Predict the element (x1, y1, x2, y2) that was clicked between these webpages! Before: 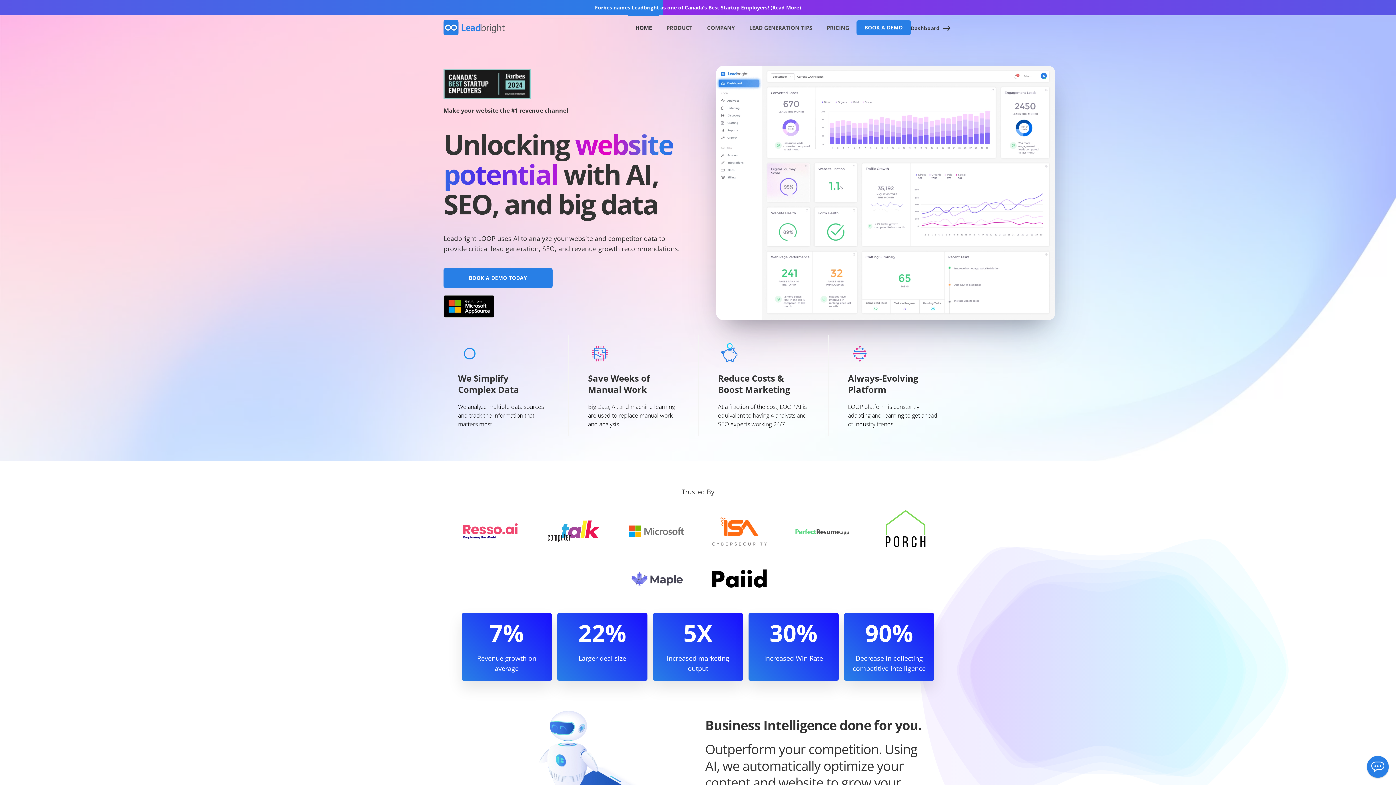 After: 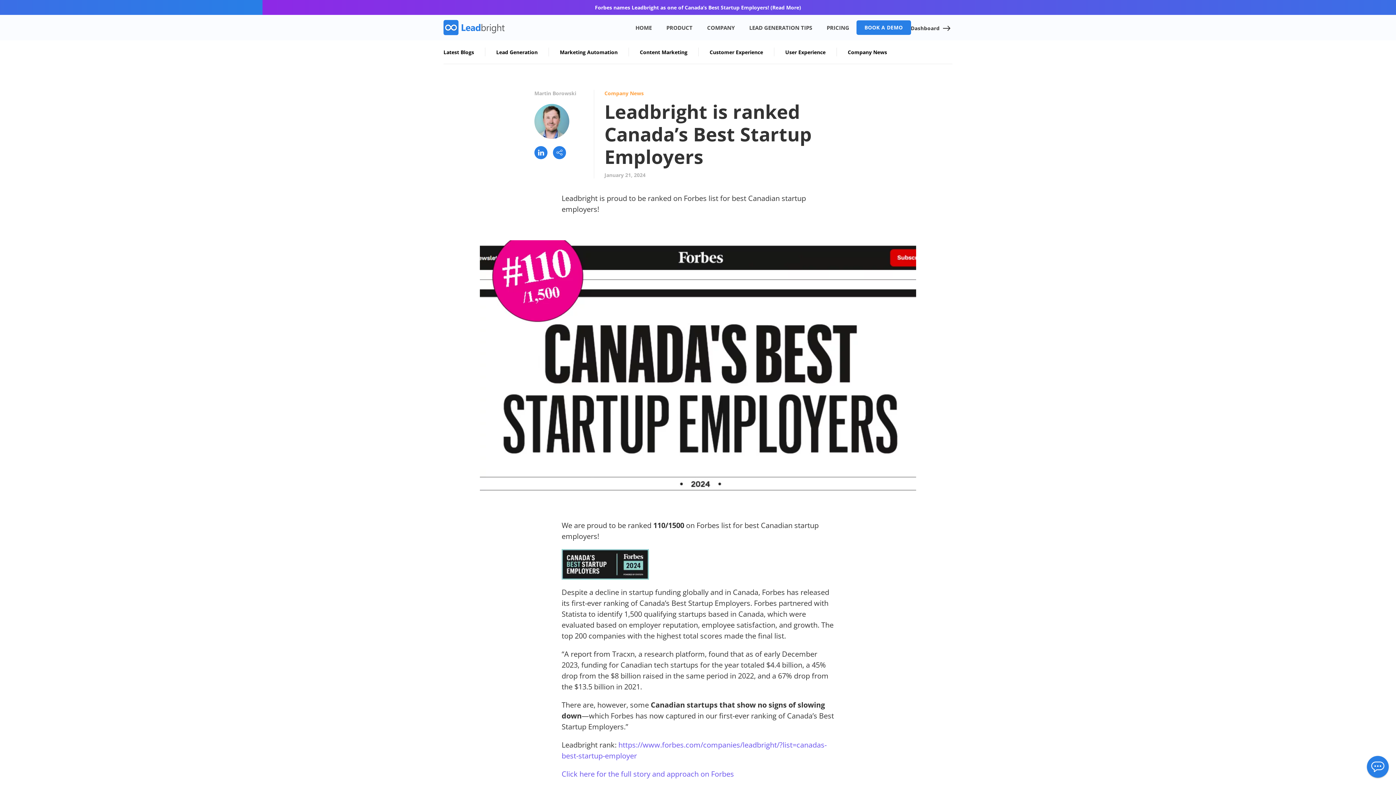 Action: bbox: (595, 4, 801, 10) label: Forbes names Leadbright as one of Canada’s Best Startup Employers! (Read More)